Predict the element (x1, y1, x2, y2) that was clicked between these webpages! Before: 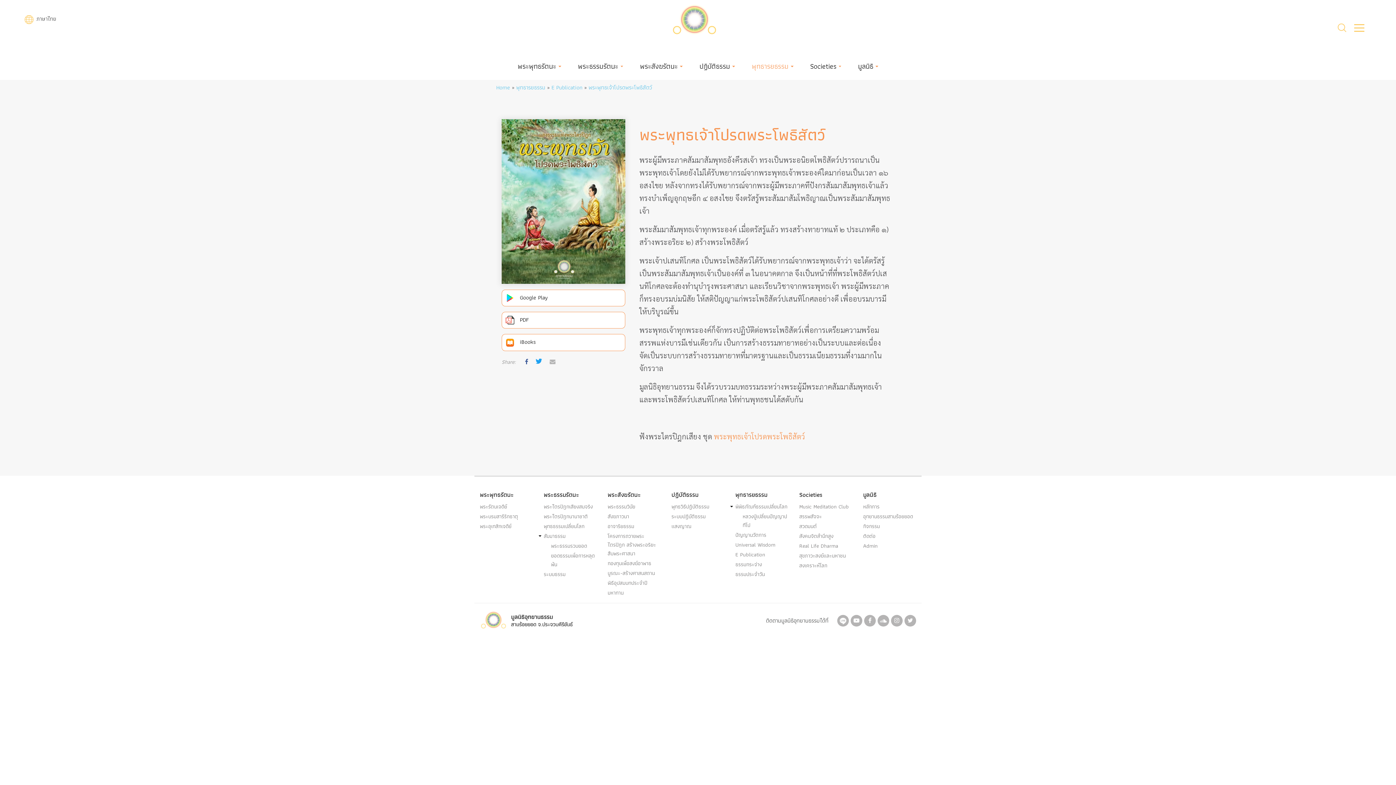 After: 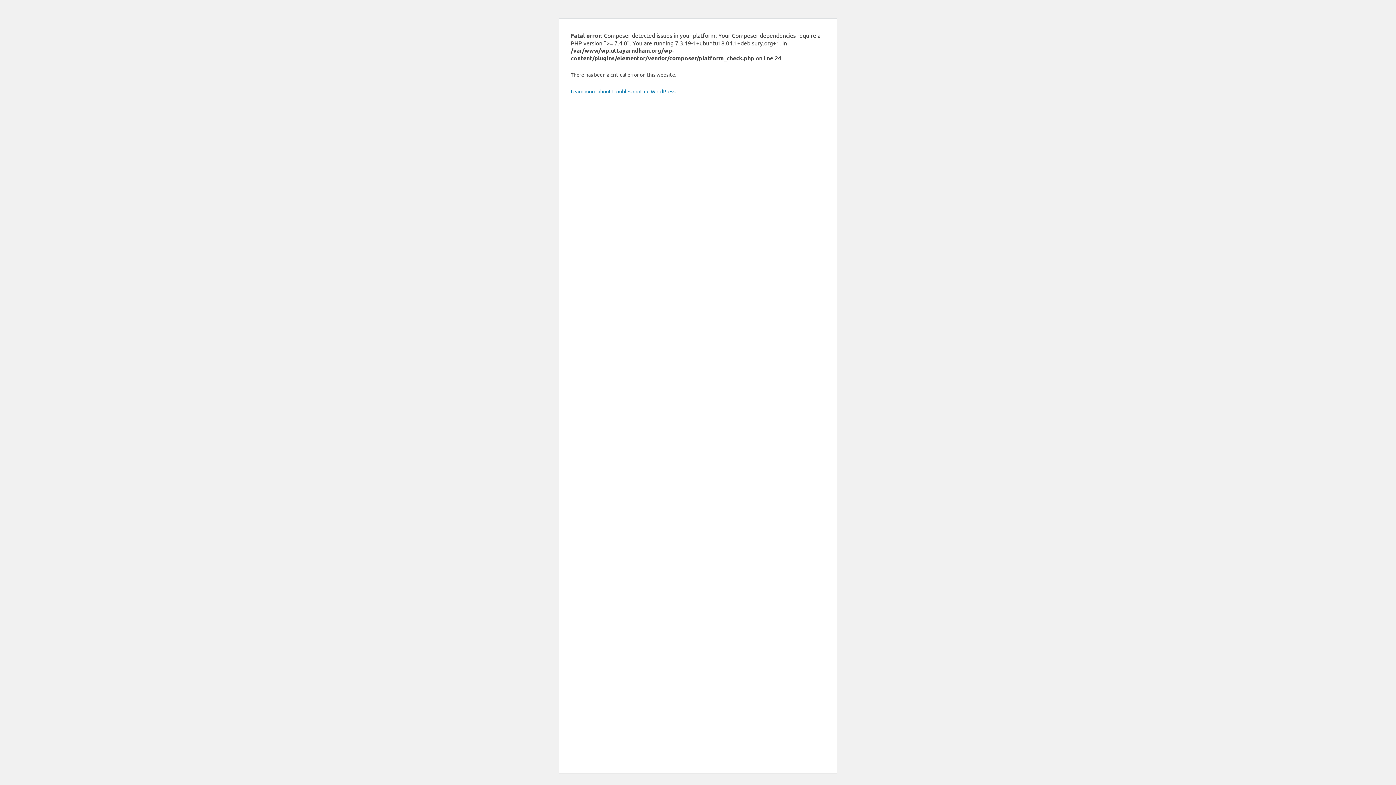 Action: bbox: (799, 522, 816, 530) label: สวดมนต์